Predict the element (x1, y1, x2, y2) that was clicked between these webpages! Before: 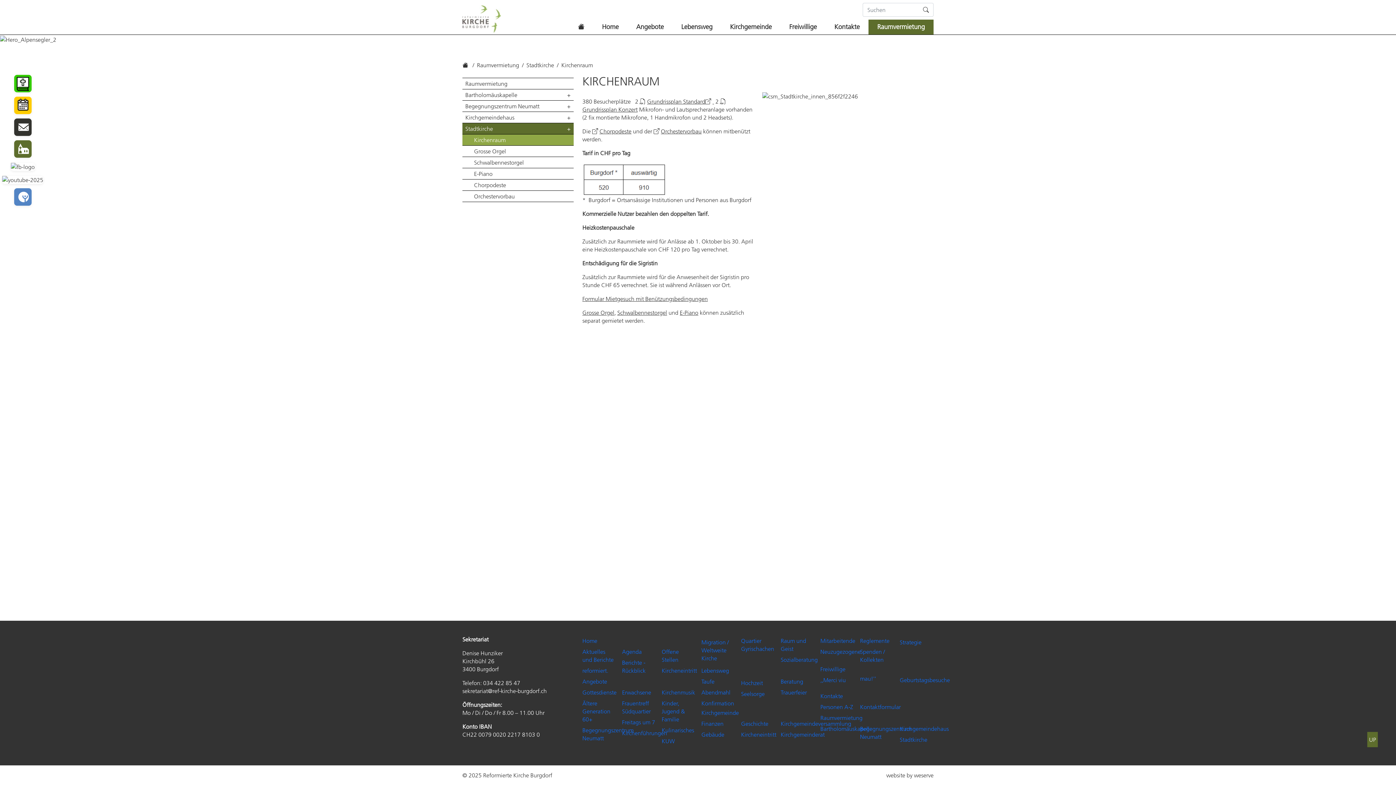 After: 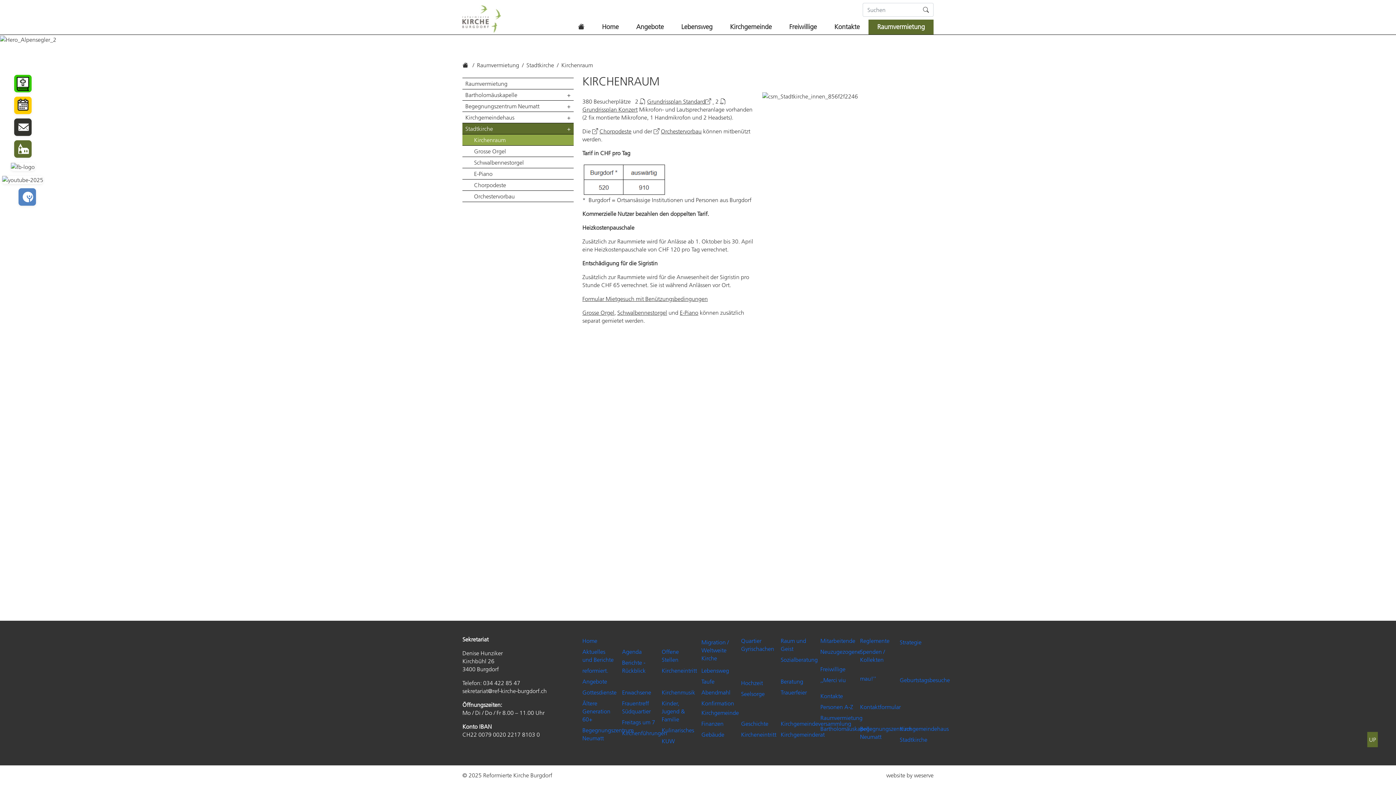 Action: bbox: (0, 186, 45, 207)